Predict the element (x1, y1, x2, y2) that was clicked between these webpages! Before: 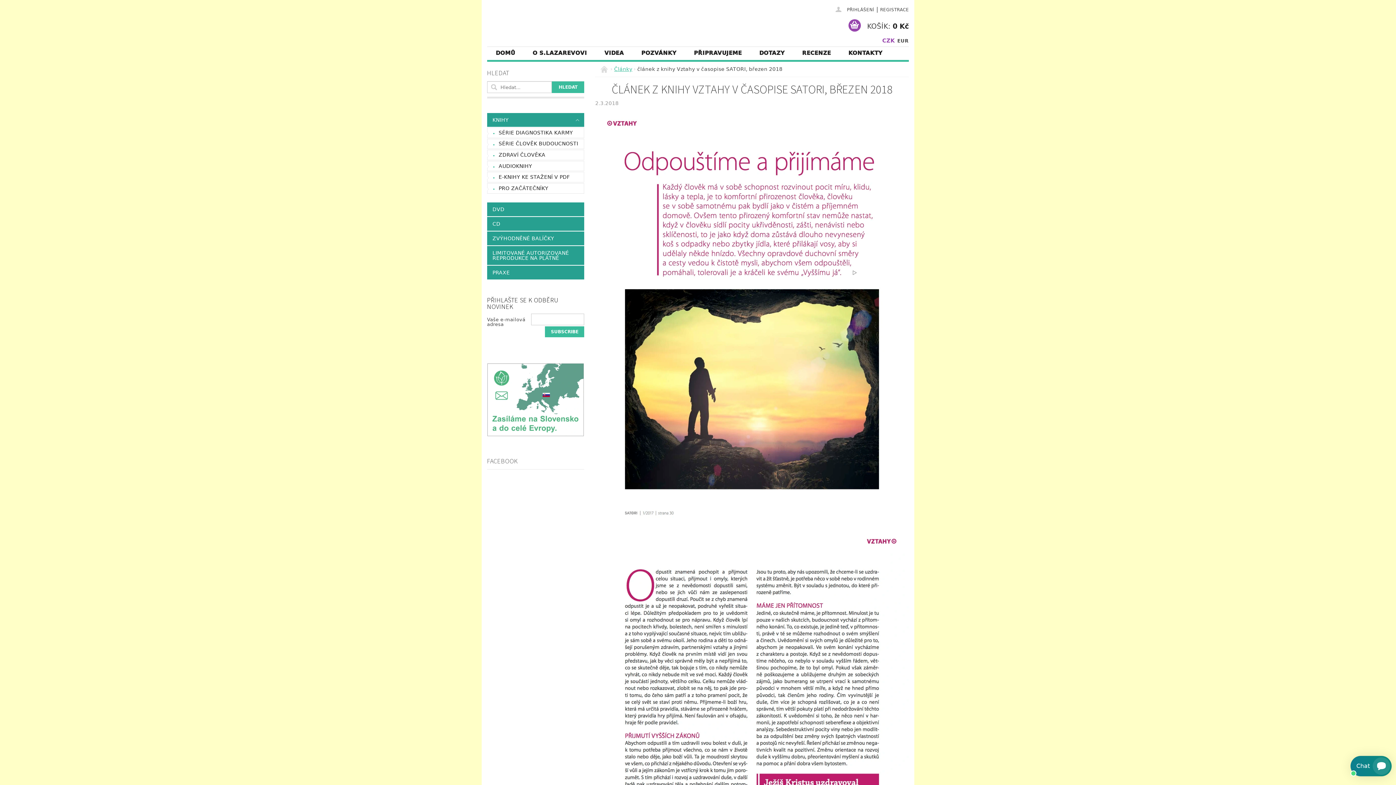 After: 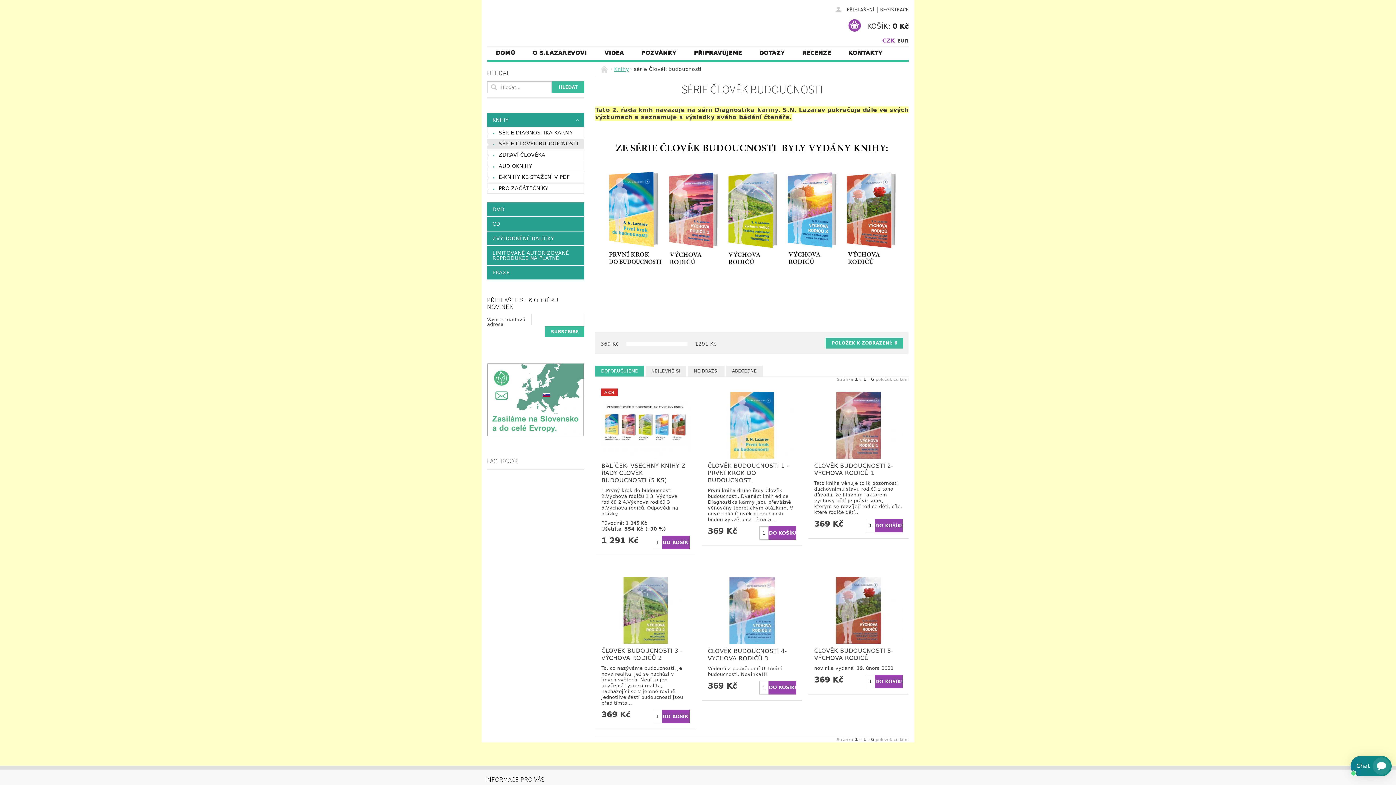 Action: label: SÉRIE ČLOVĚK BUDOUCNOSTI bbox: (487, 139, 584, 148)